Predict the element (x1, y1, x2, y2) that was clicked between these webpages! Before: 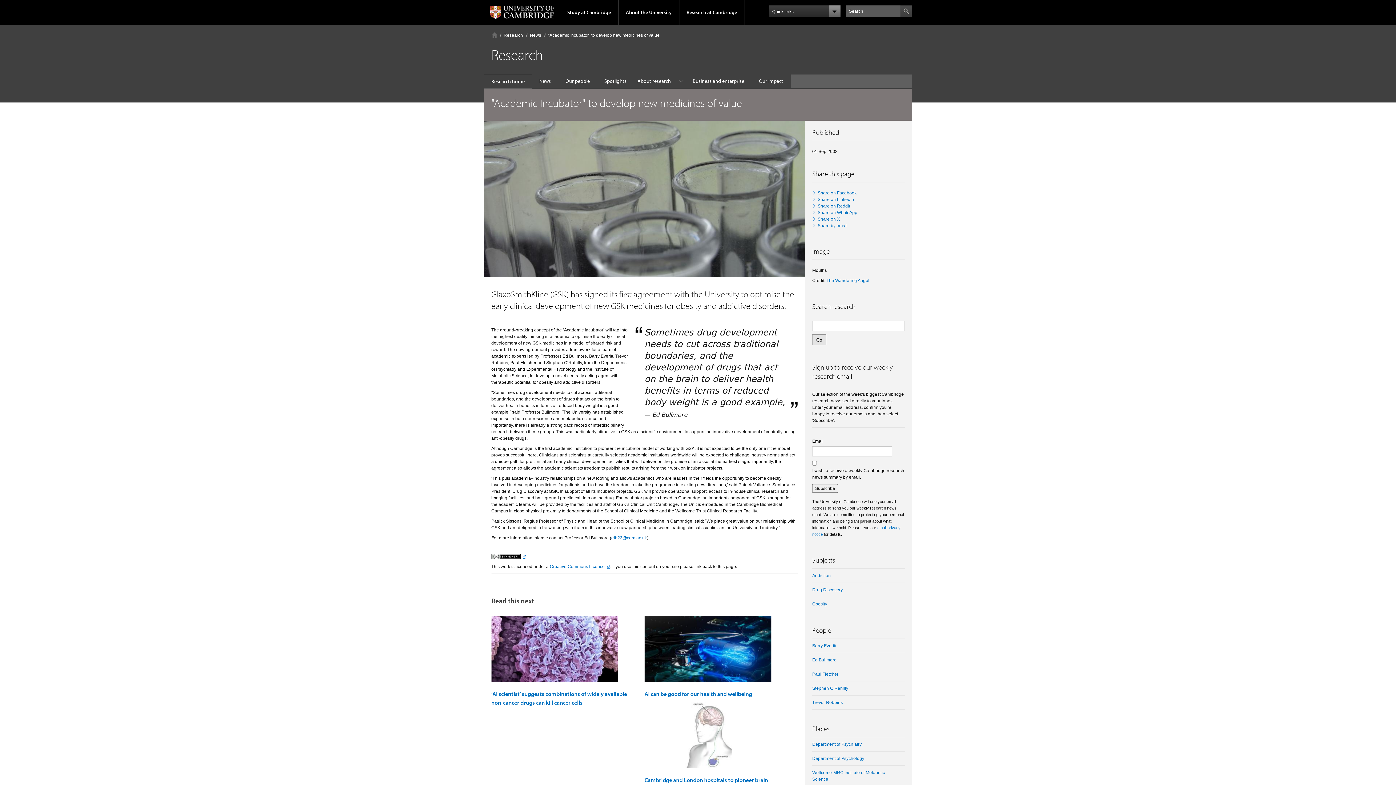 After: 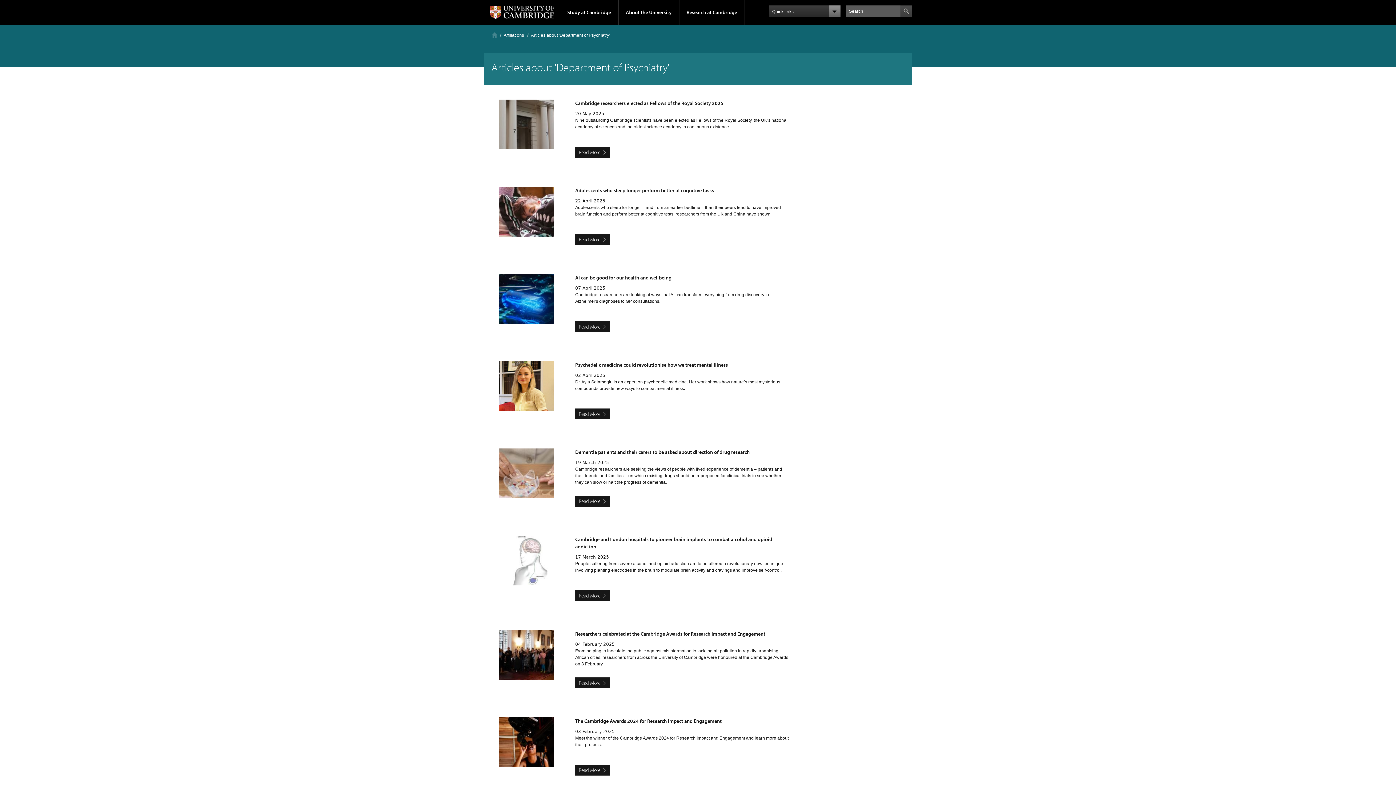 Action: label: Department of Psychiatry bbox: (812, 742, 861, 747)